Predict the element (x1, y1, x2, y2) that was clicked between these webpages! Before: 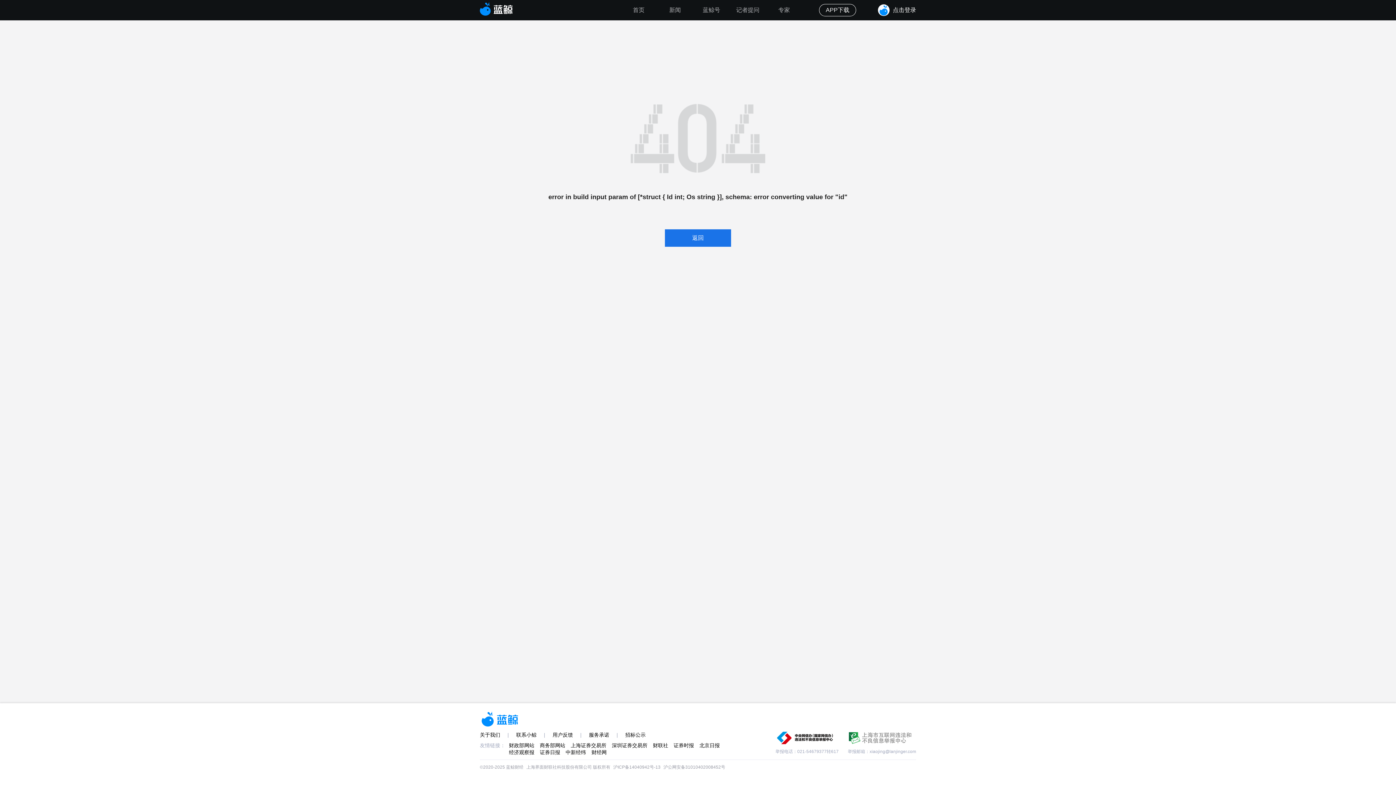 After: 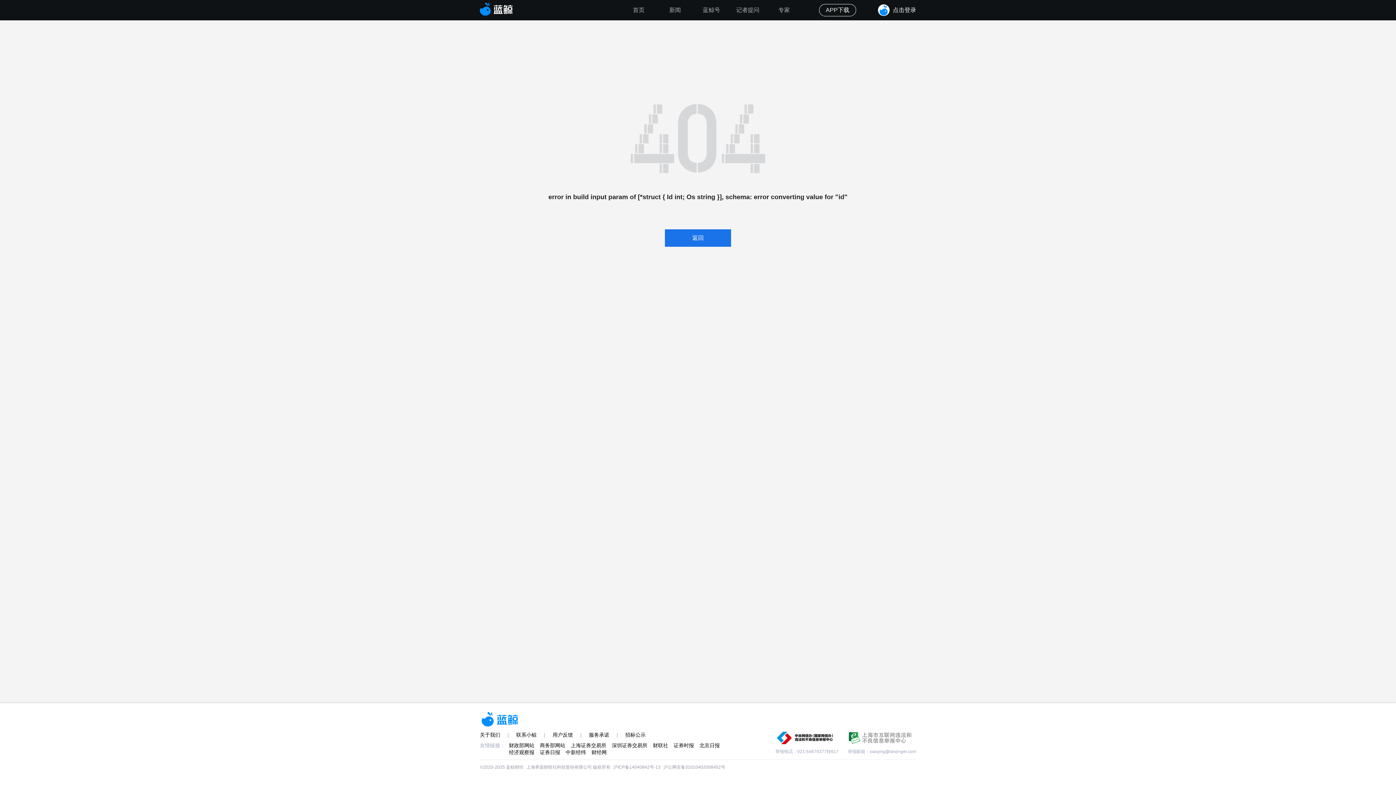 Action: label: 专家 bbox: (766, 0, 802, 20)